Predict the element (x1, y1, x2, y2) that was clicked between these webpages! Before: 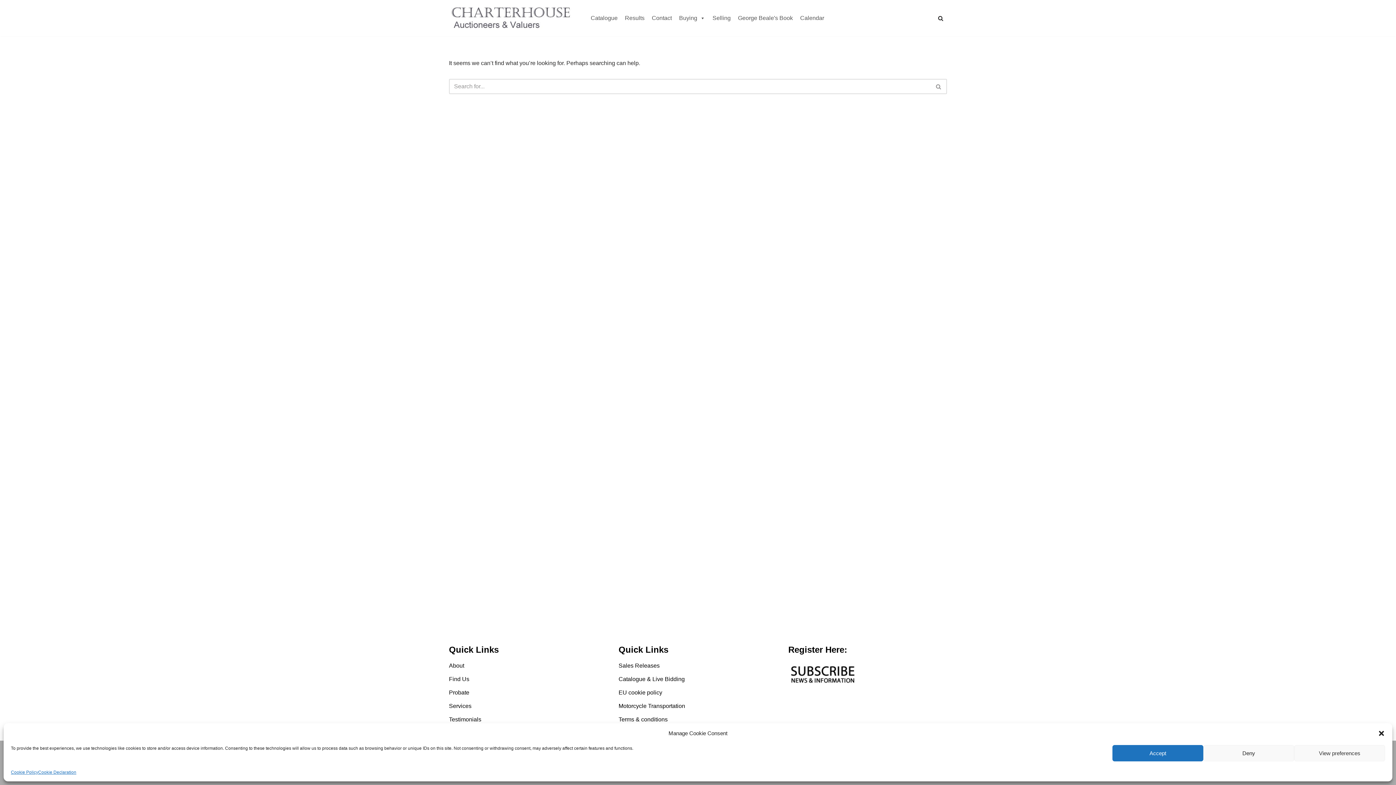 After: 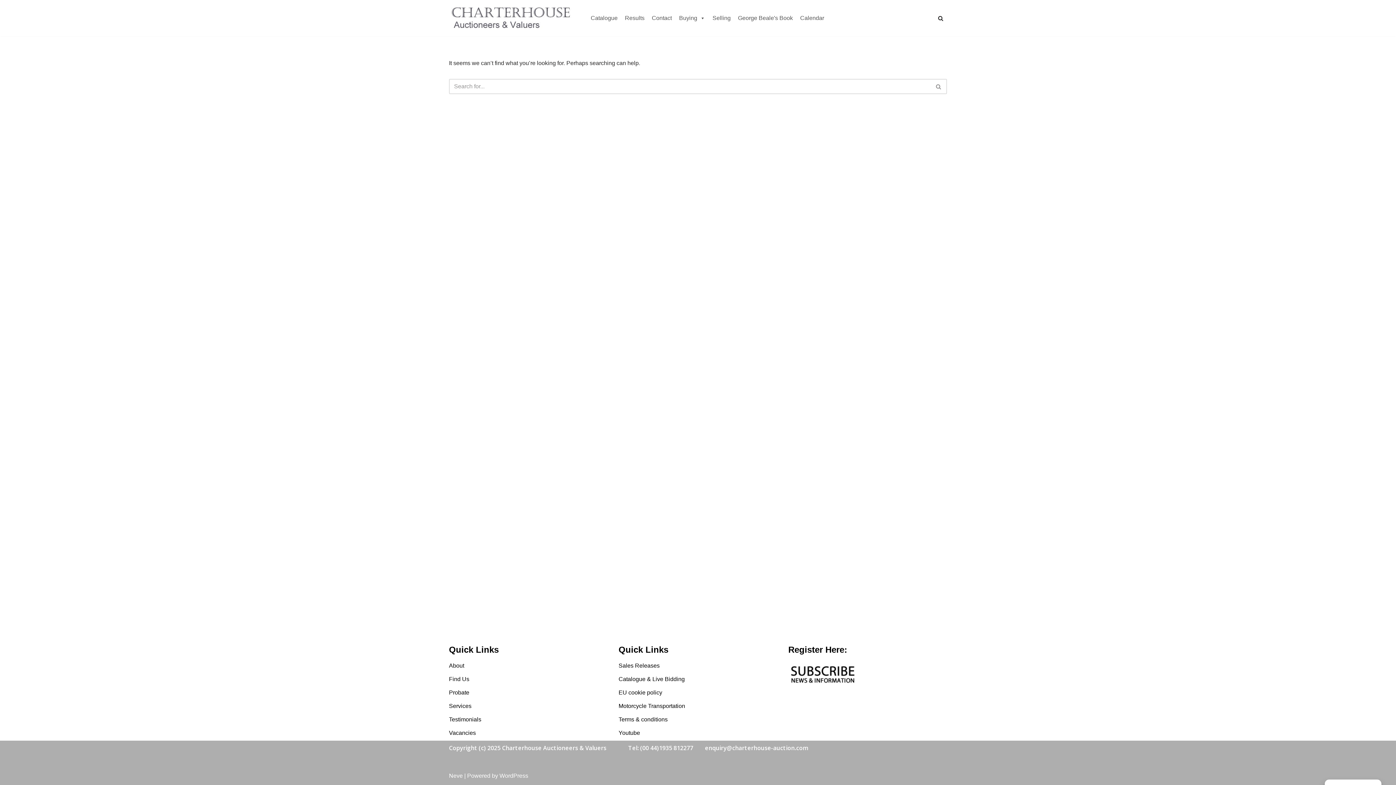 Action: bbox: (1203, 745, 1294, 761) label: Deny